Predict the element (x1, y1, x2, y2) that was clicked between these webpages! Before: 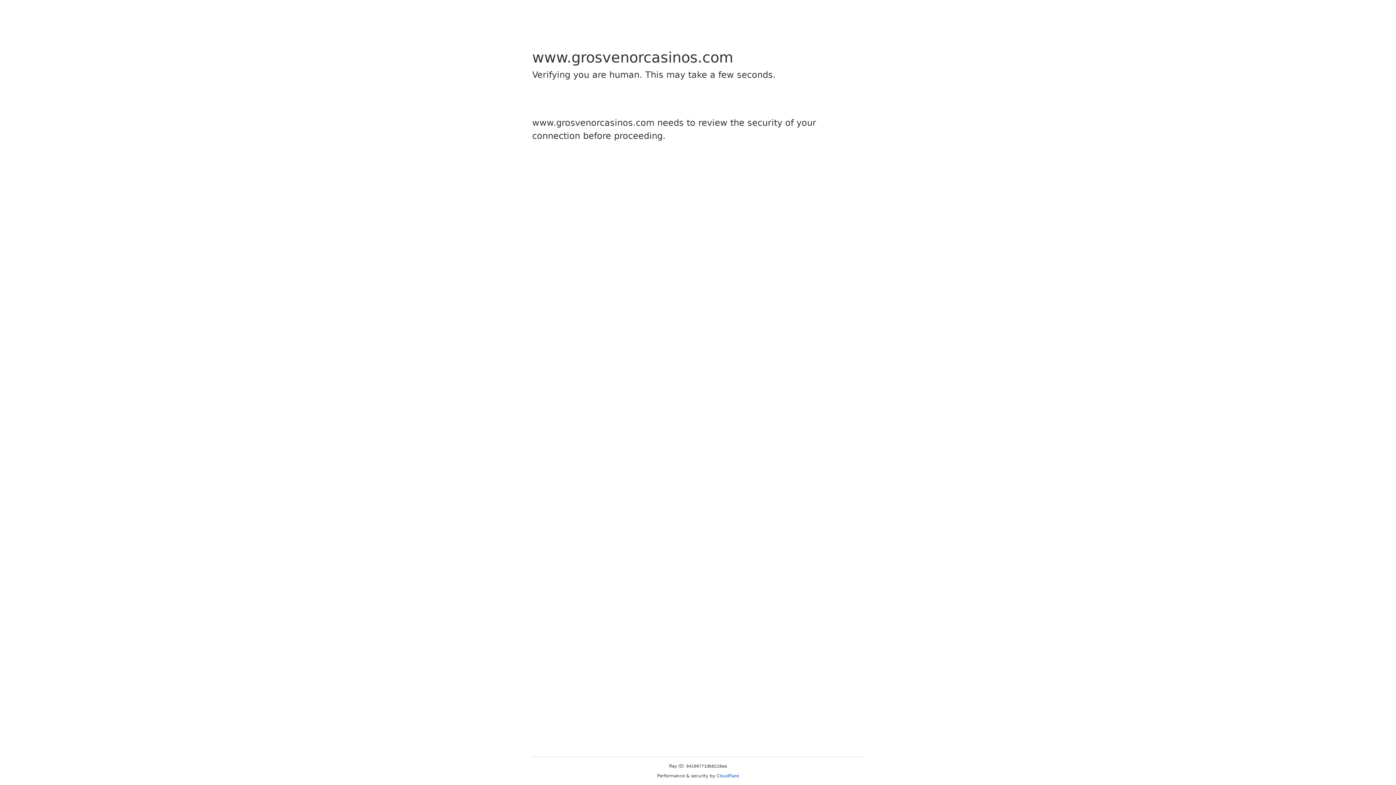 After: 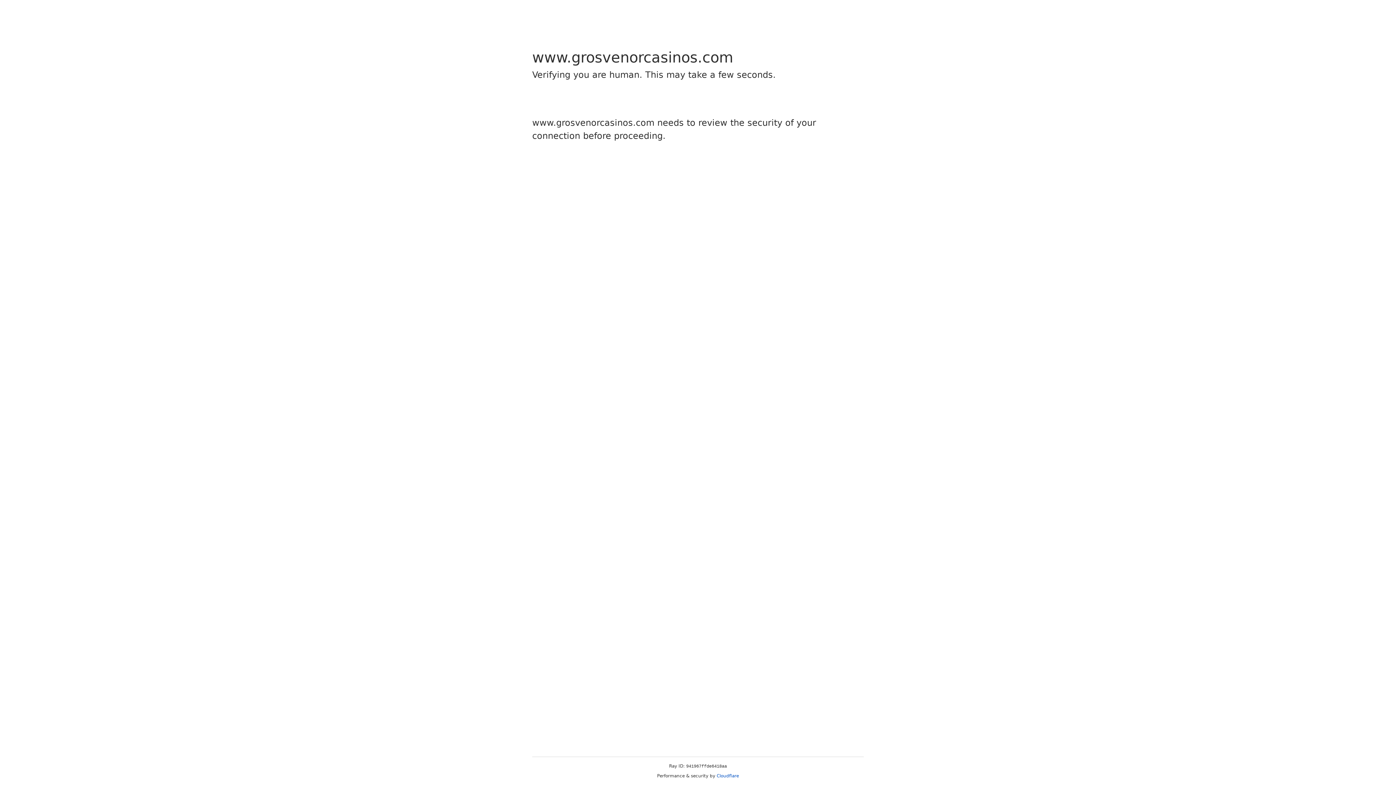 Action: bbox: (716, 773, 739, 778) label: Cloudflare